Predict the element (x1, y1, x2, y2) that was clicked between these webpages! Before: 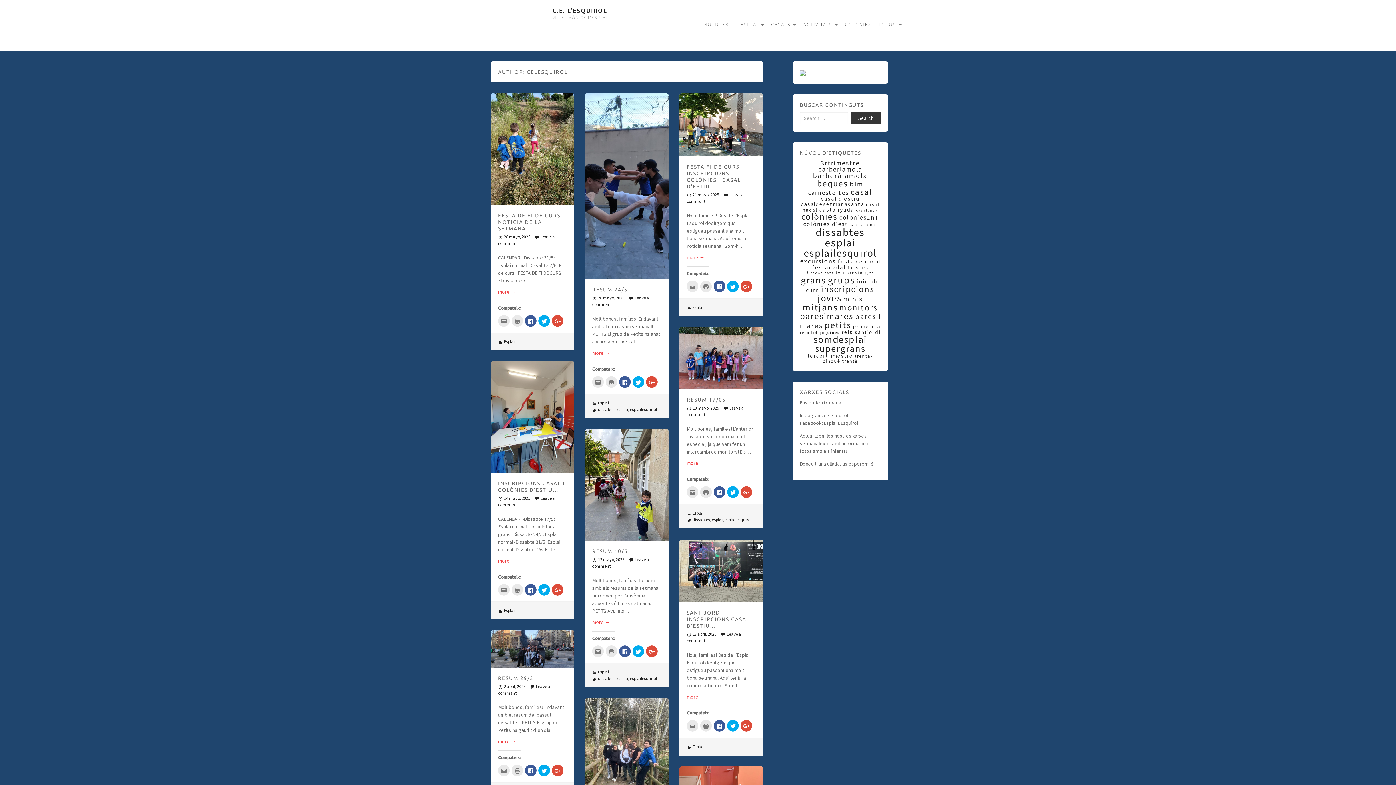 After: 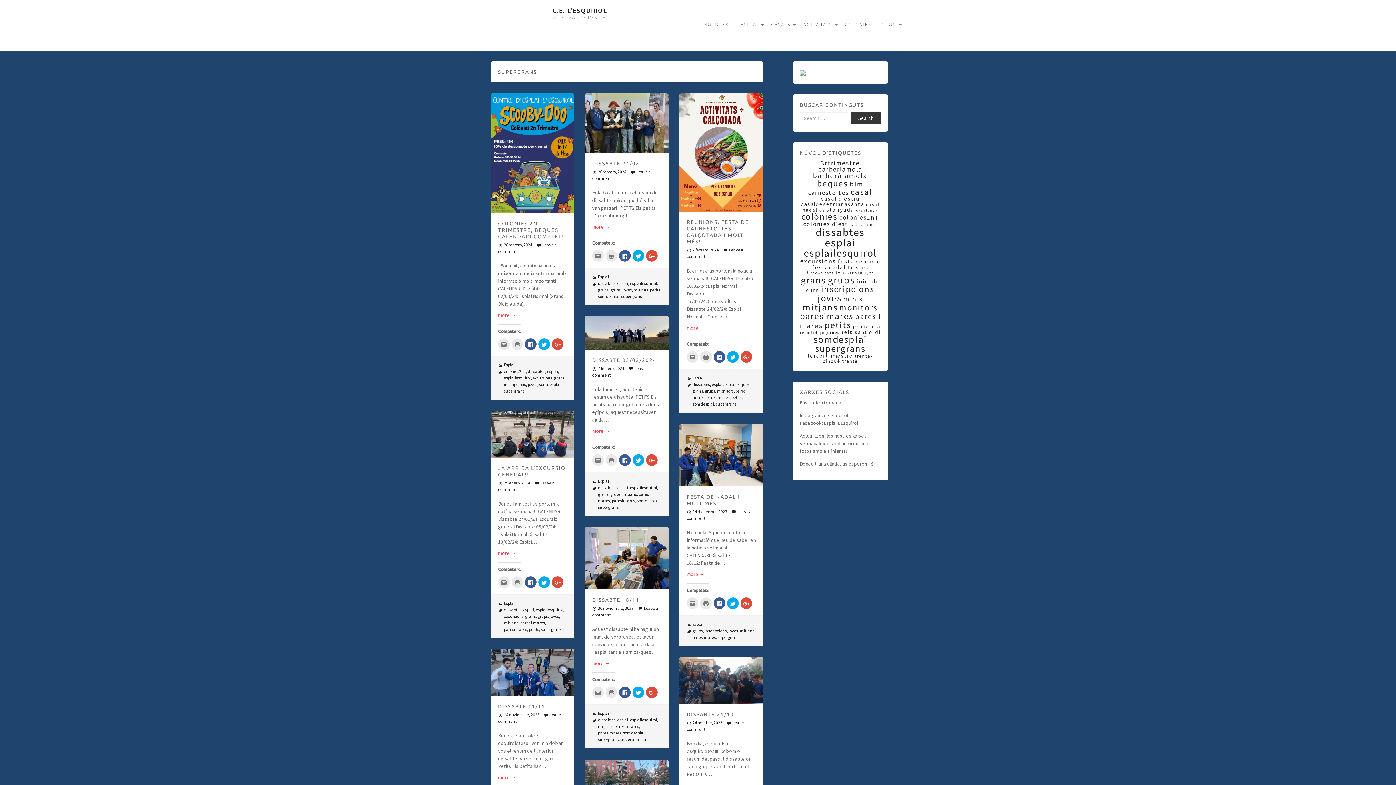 Action: bbox: (815, 342, 865, 354) label: supergrans